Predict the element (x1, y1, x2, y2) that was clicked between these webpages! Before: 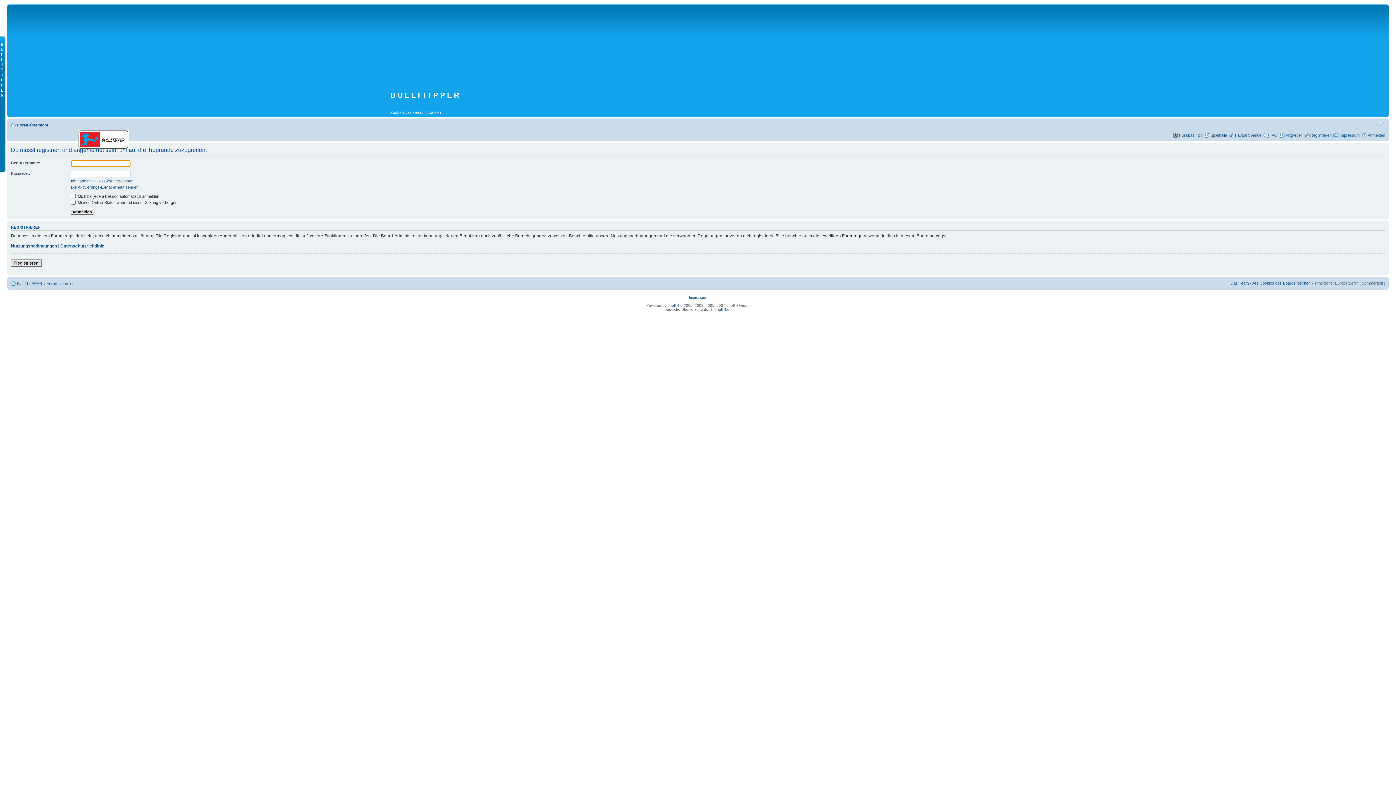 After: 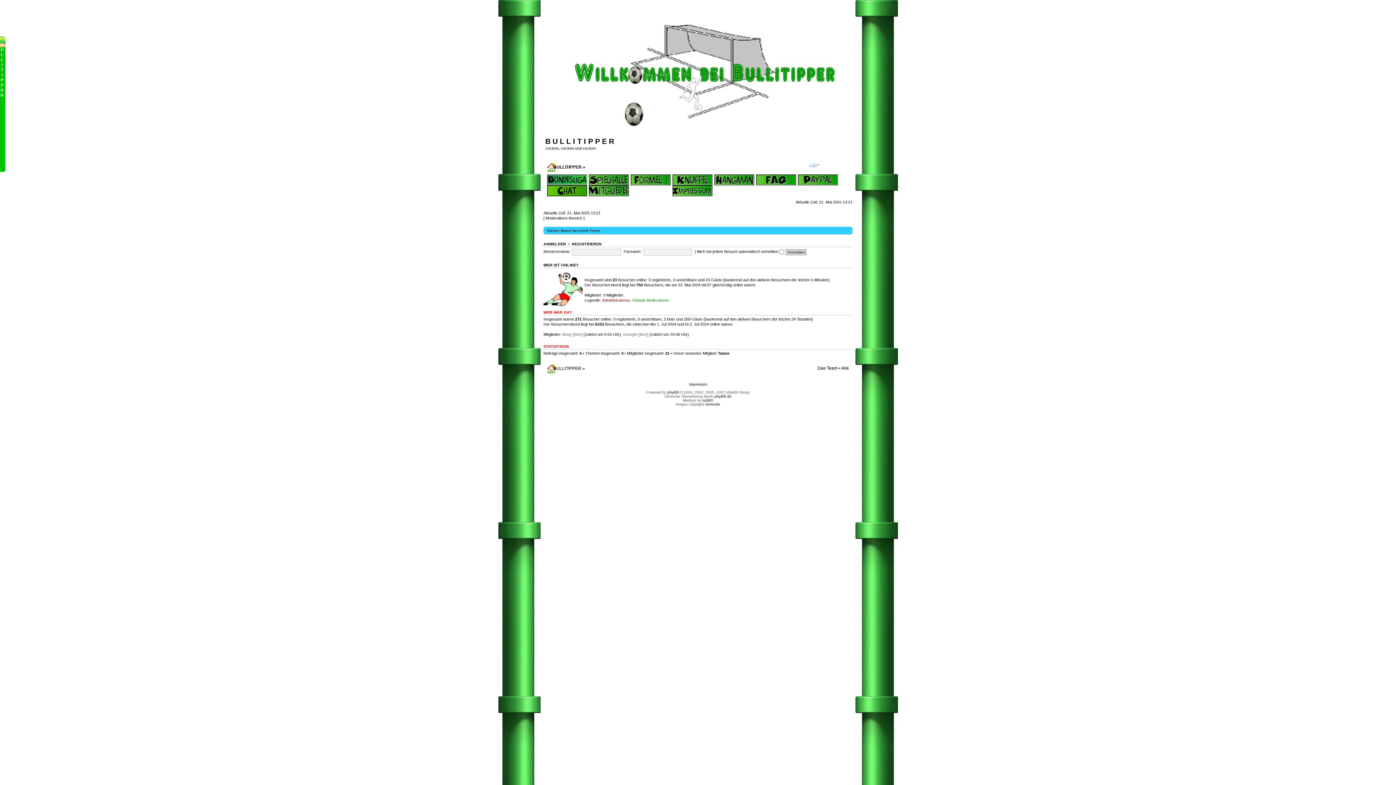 Action: bbox: (9, 6, 128, 149)